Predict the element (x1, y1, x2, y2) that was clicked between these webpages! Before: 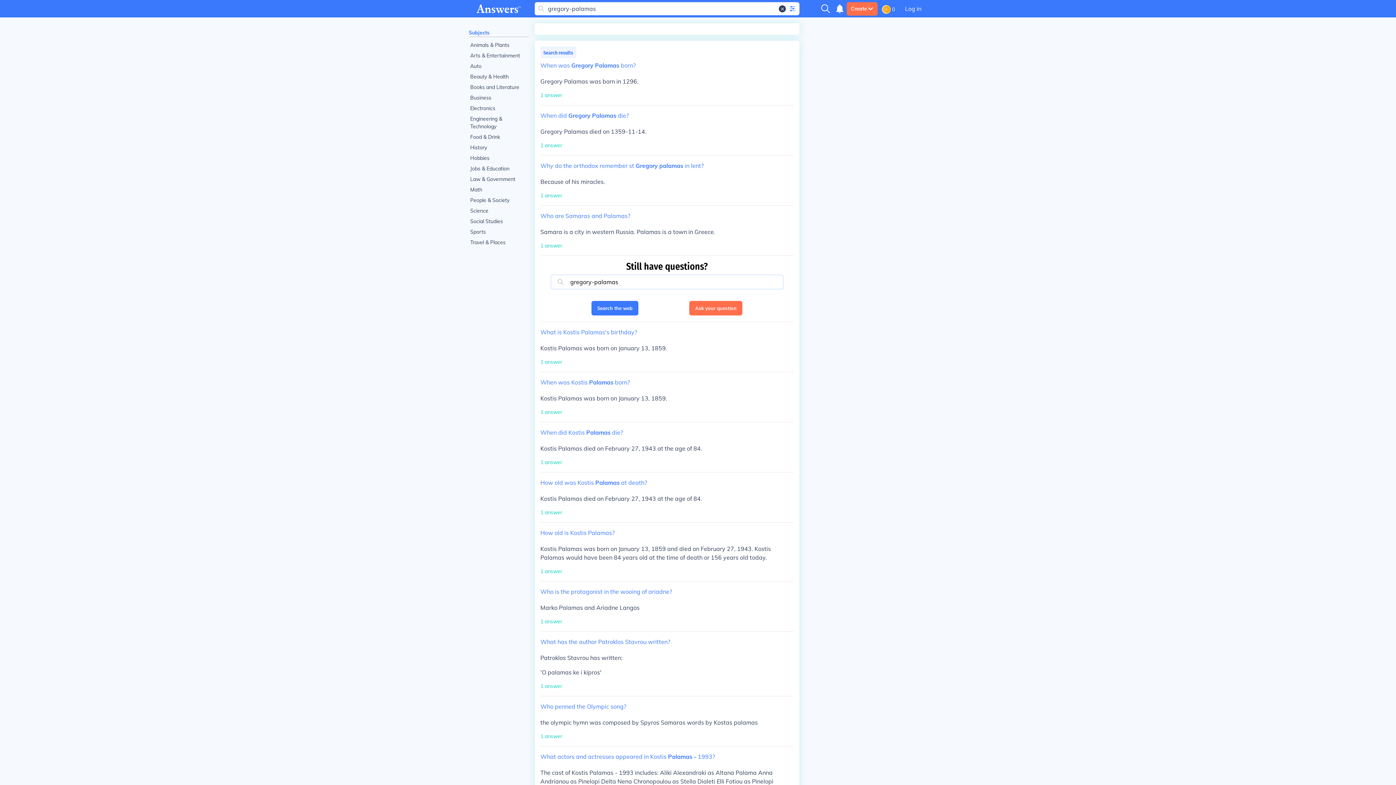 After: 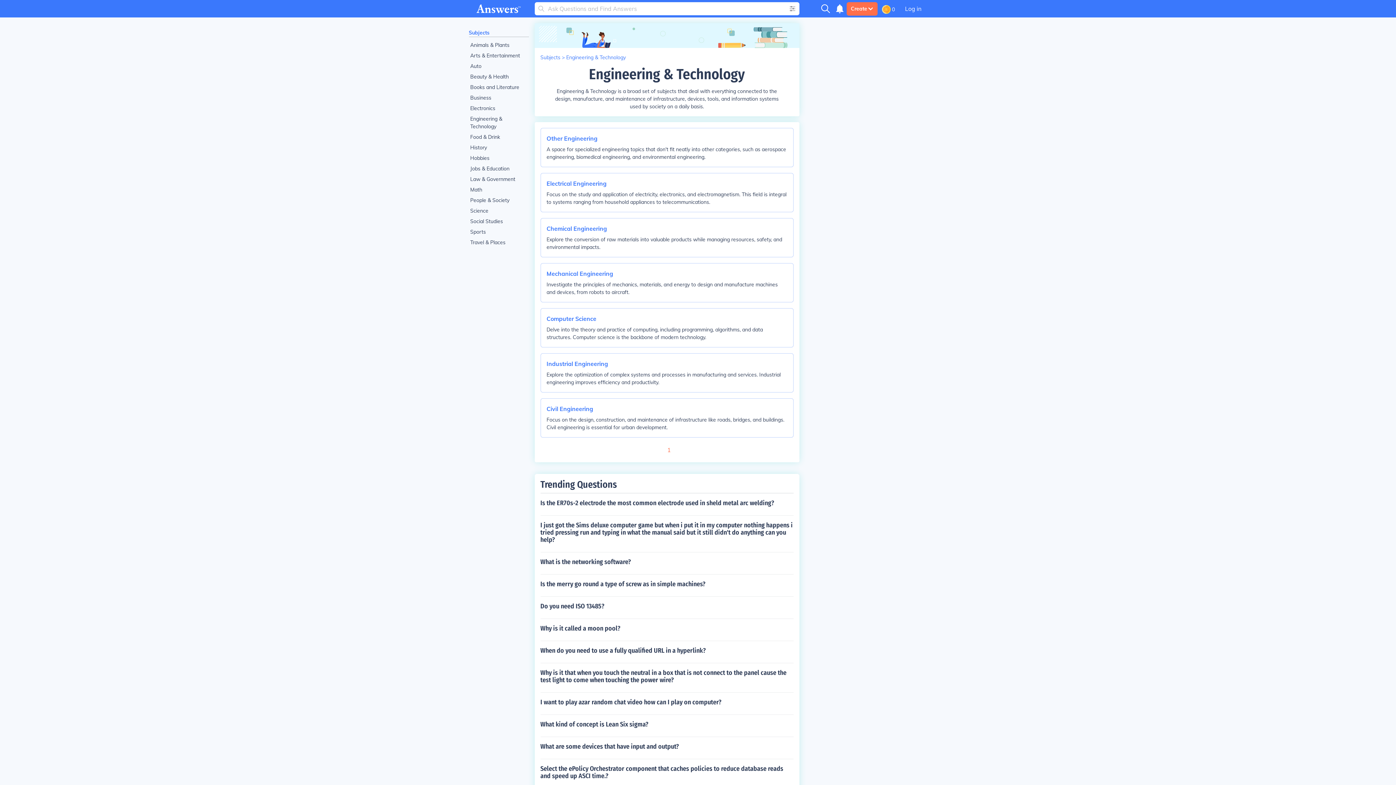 Action: label: Engineering & Technology bbox: (468, 113, 528, 132)